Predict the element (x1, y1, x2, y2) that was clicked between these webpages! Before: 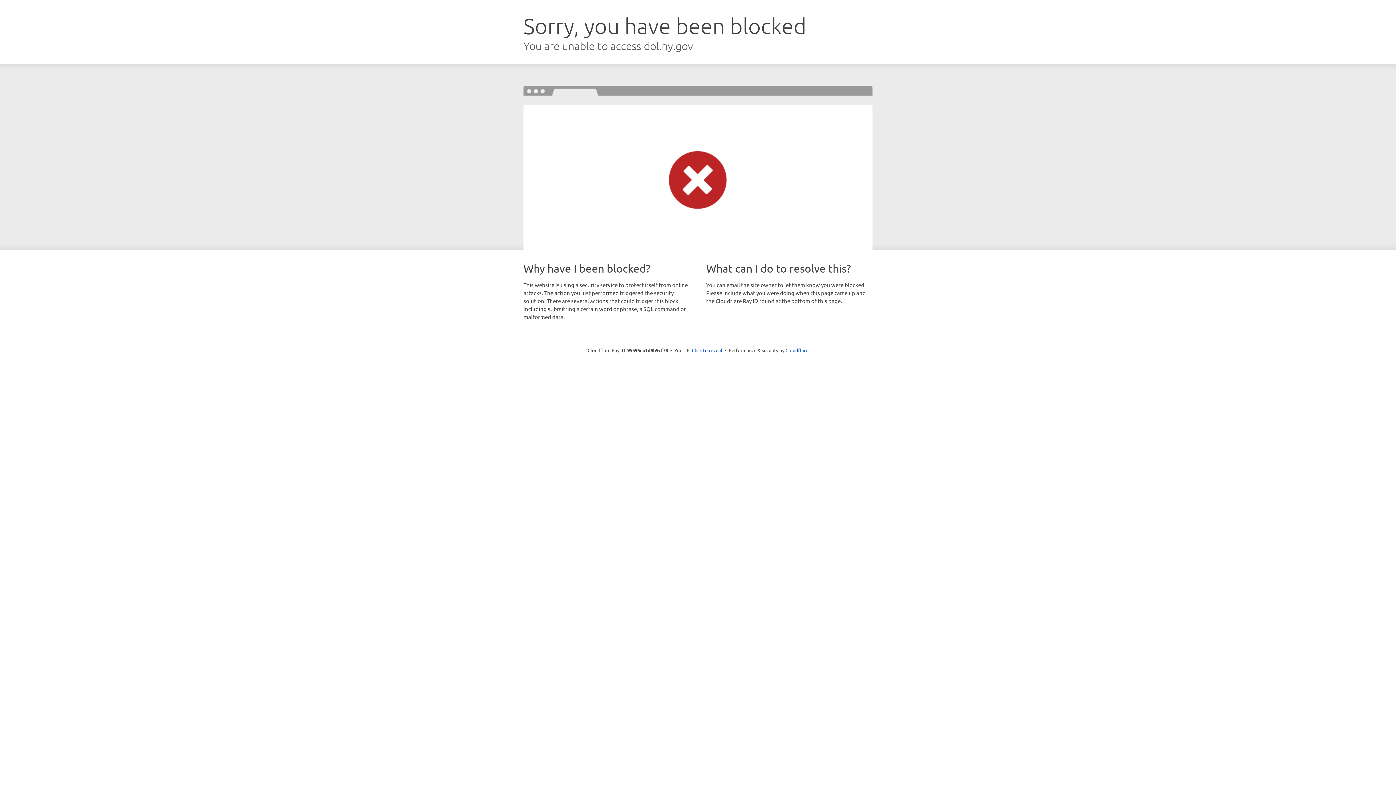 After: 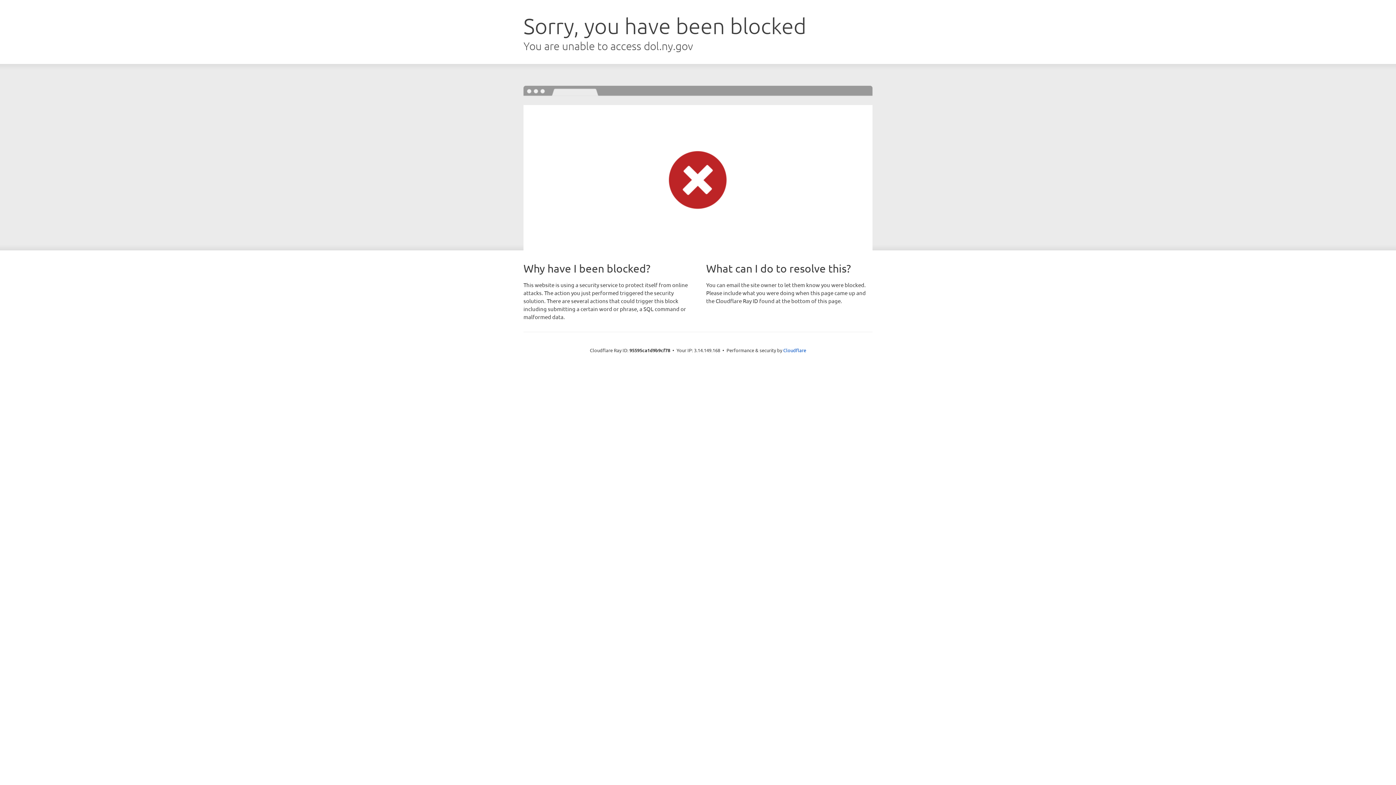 Action: label: Click to reveal bbox: (692, 346, 722, 353)